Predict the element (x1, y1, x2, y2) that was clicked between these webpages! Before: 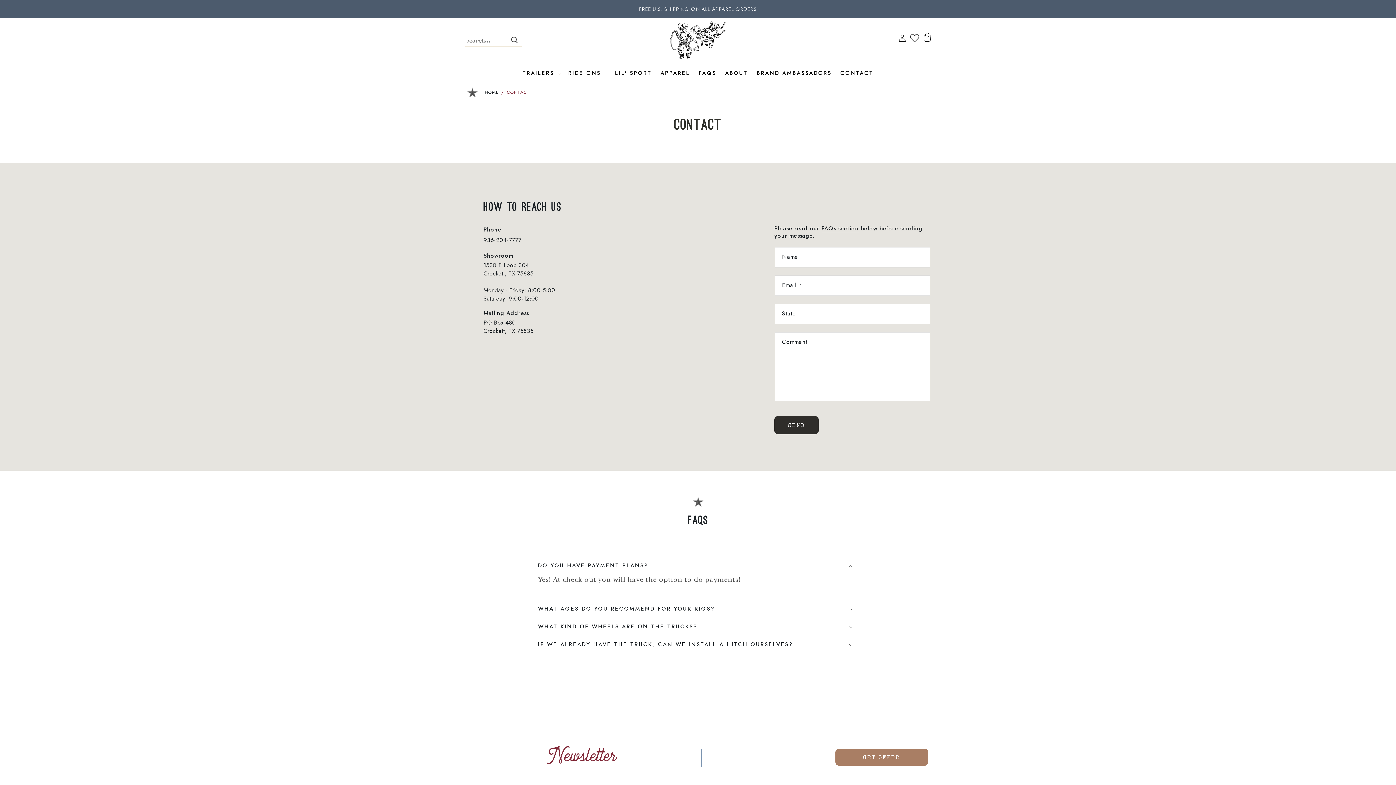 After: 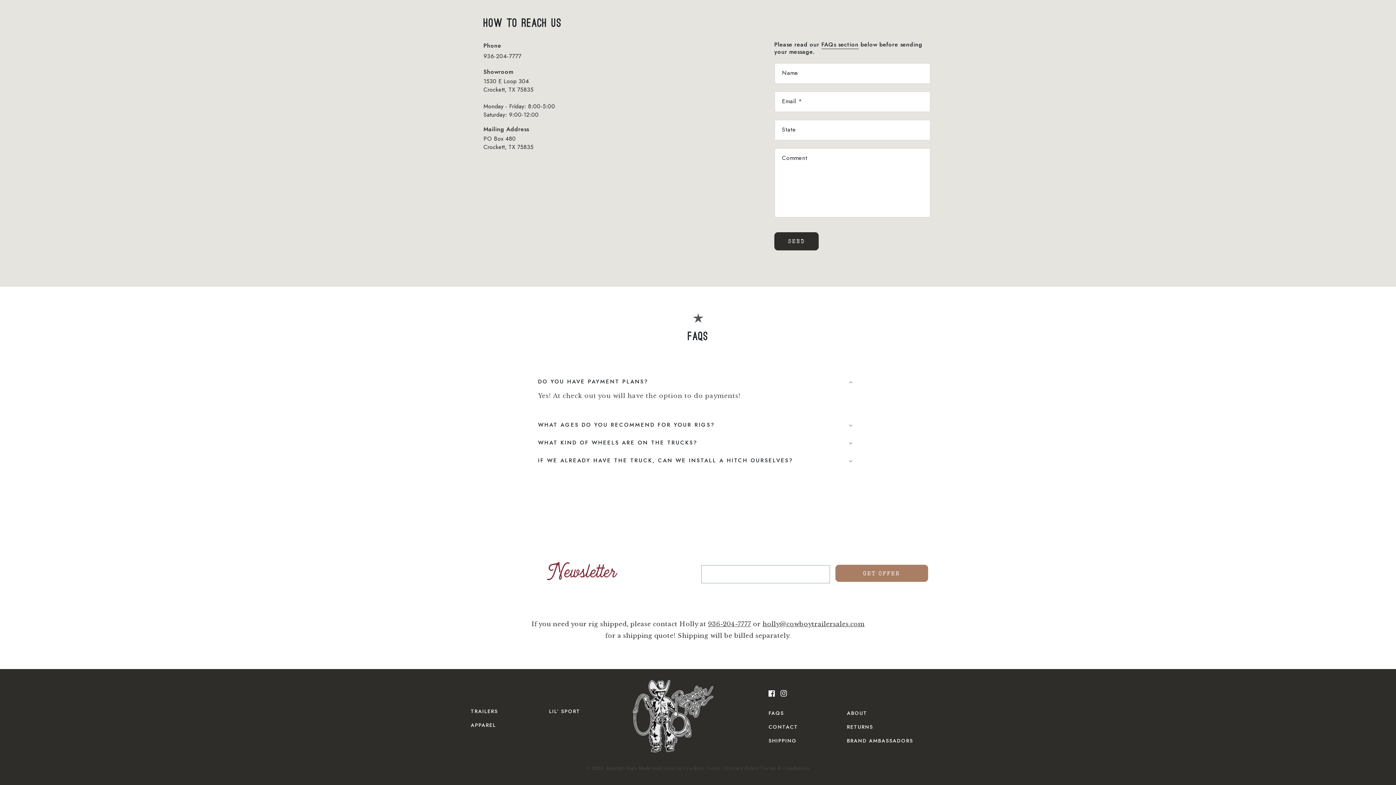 Action: label: FAQs section bbox: (821, 224, 858, 233)